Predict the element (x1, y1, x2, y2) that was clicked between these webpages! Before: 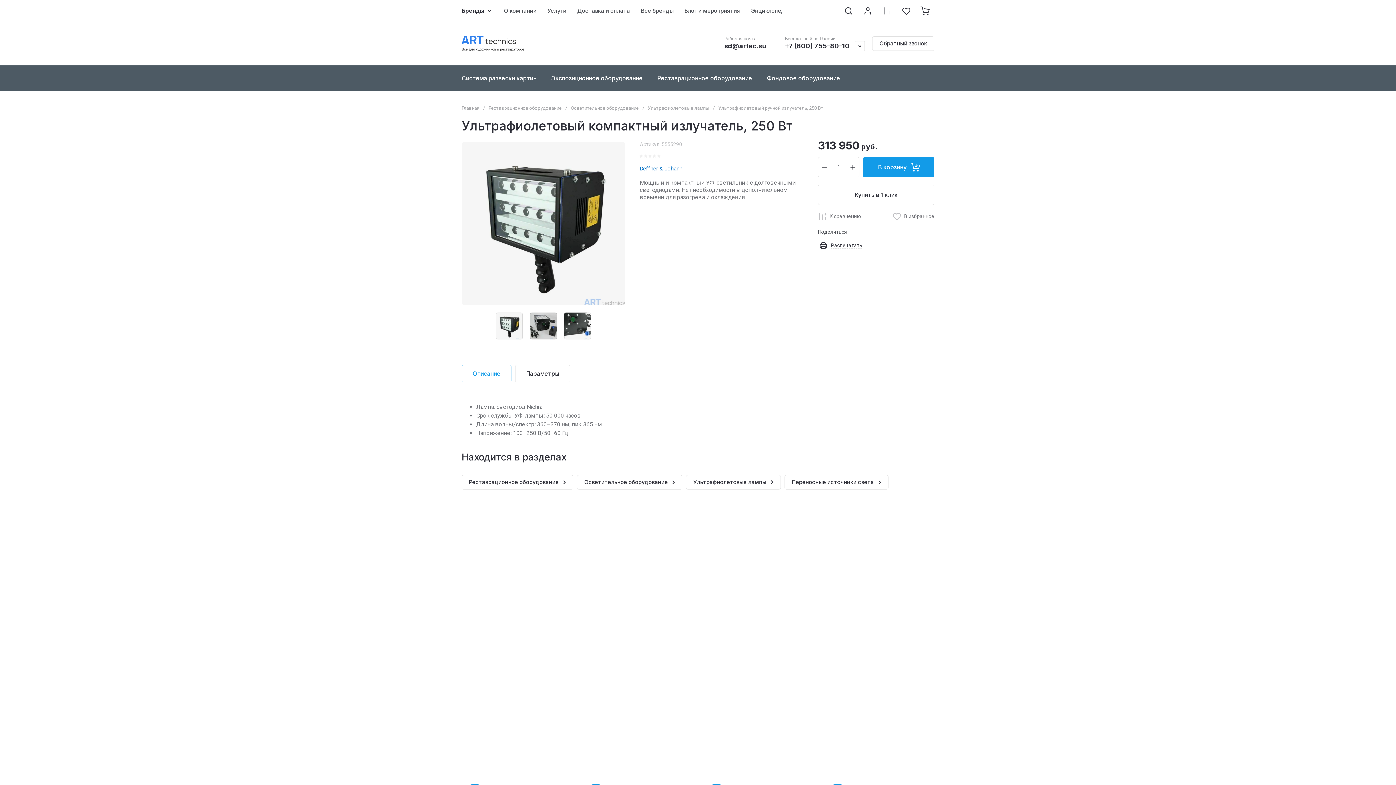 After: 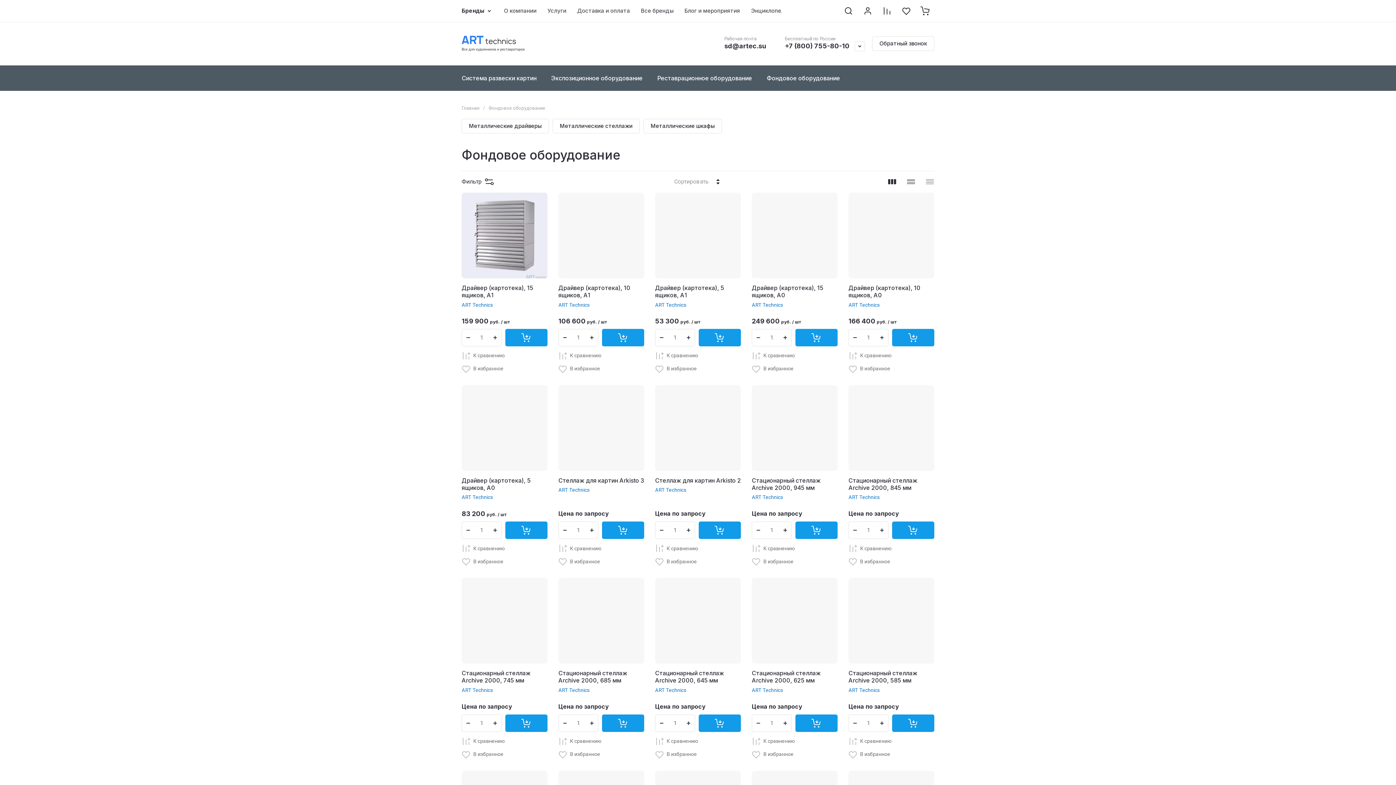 Action: label: Фондовое оборудование bbox: (759, 65, 847, 90)